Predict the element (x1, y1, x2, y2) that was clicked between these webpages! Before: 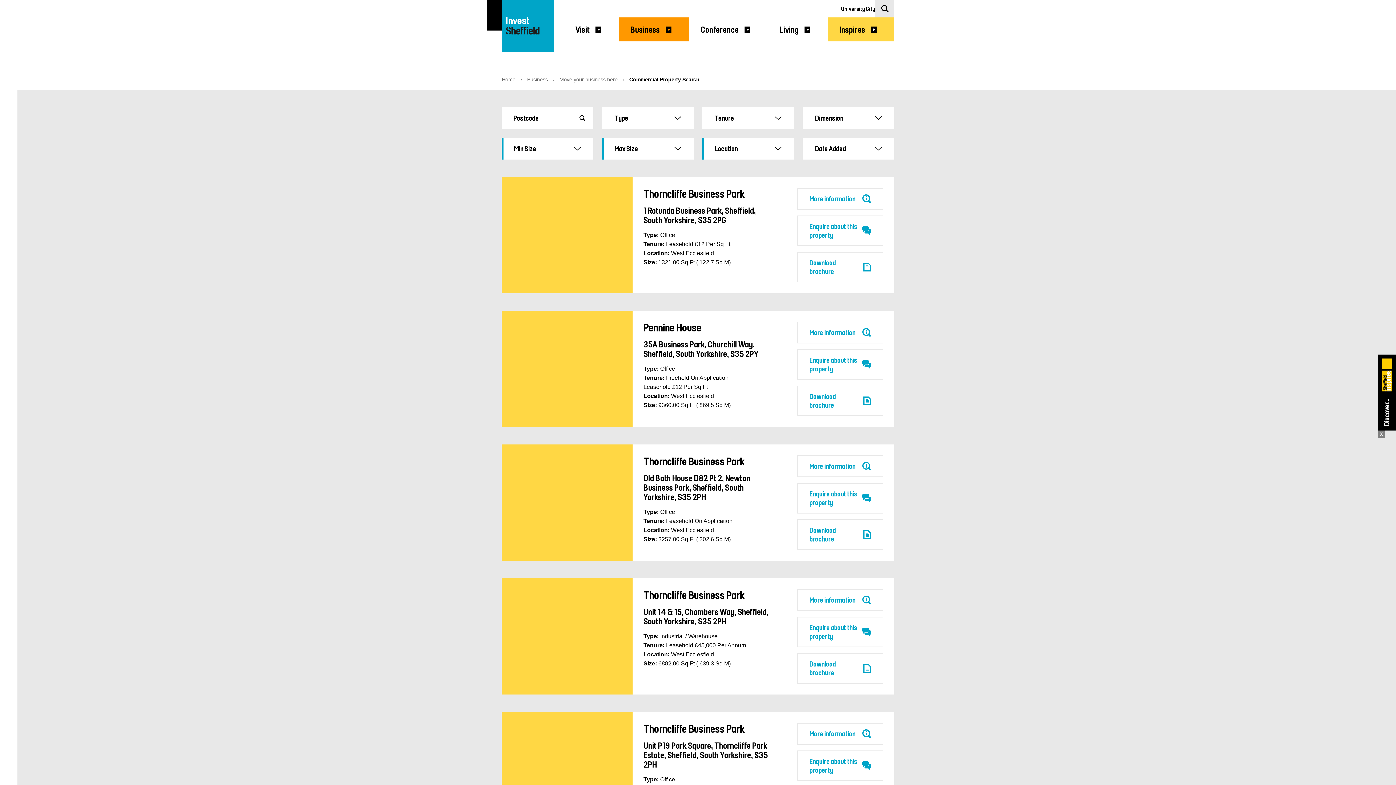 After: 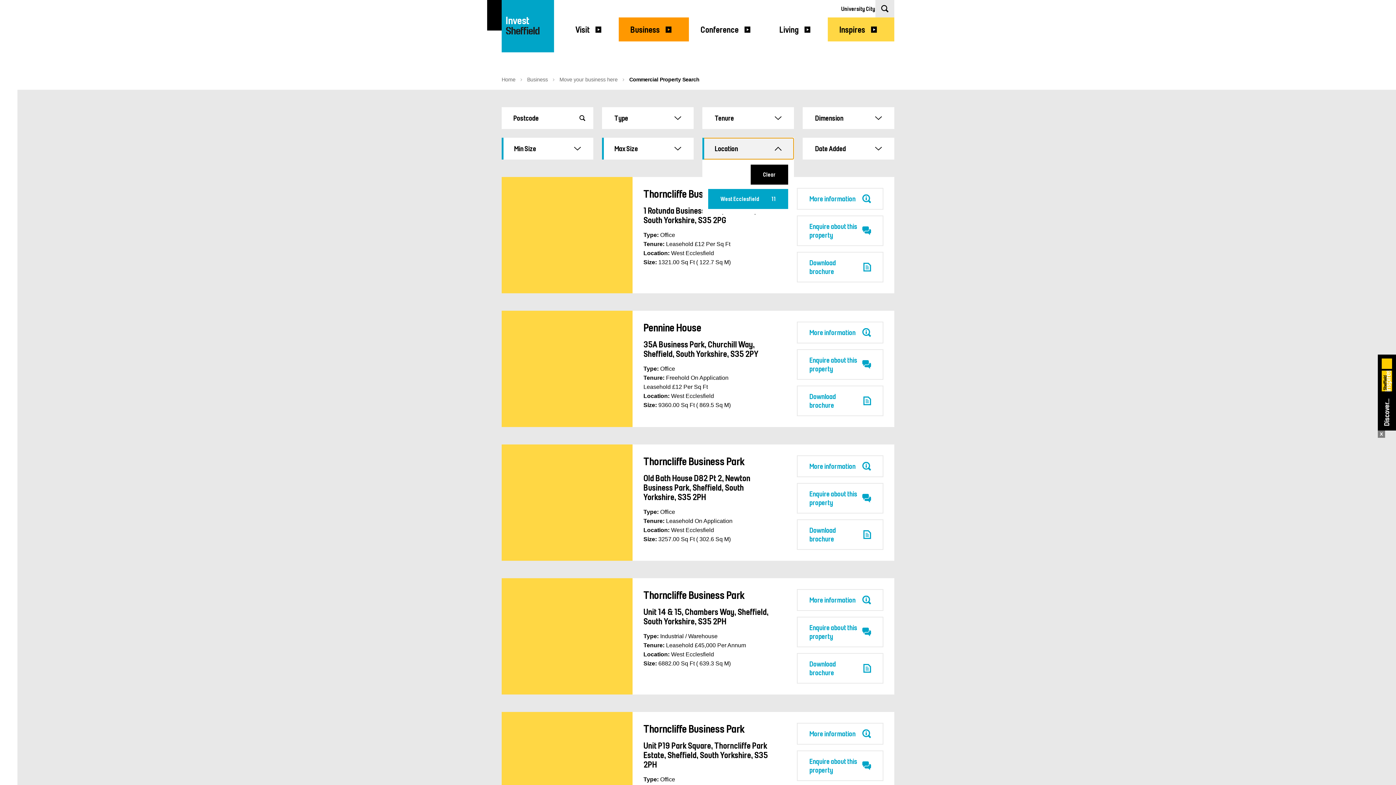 Action: bbox: (702, 137, 794, 159) label: Location